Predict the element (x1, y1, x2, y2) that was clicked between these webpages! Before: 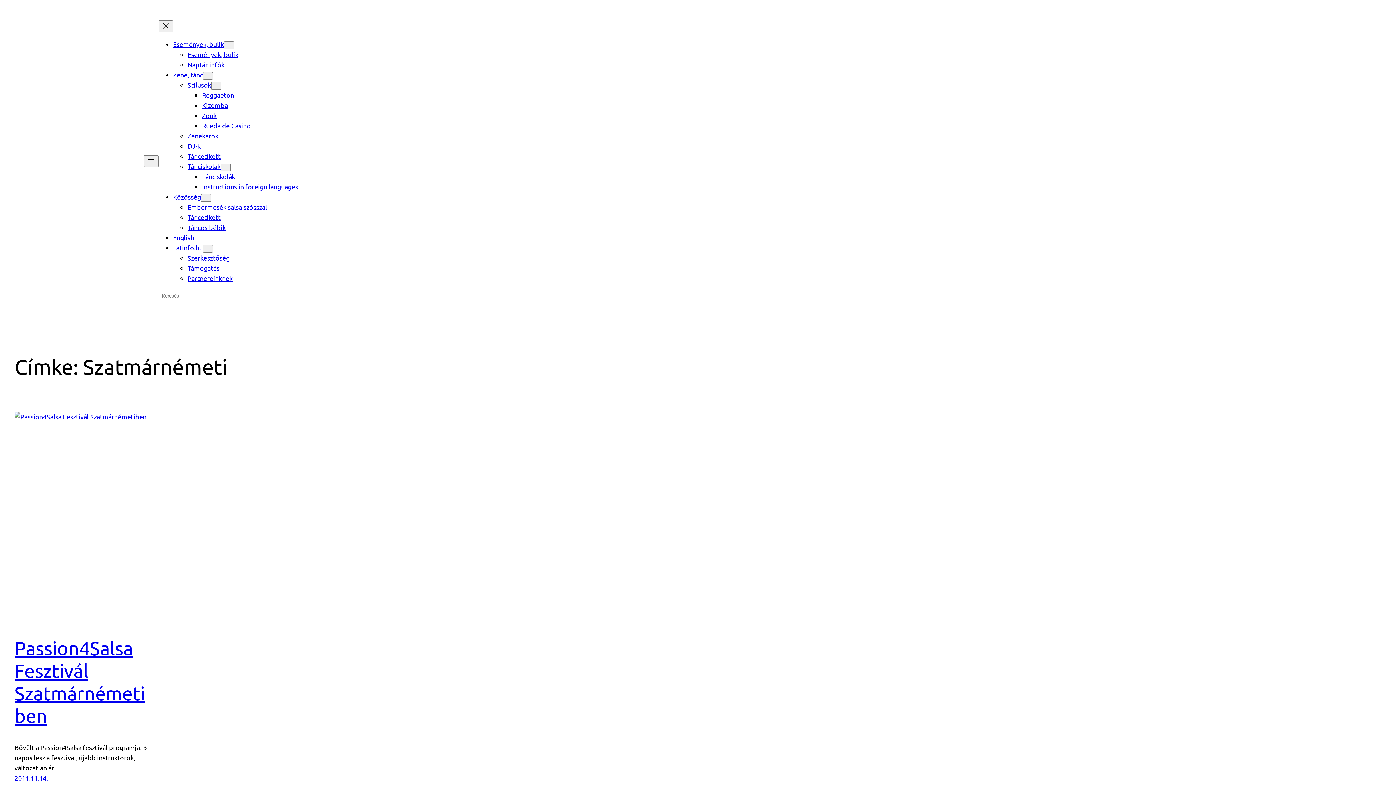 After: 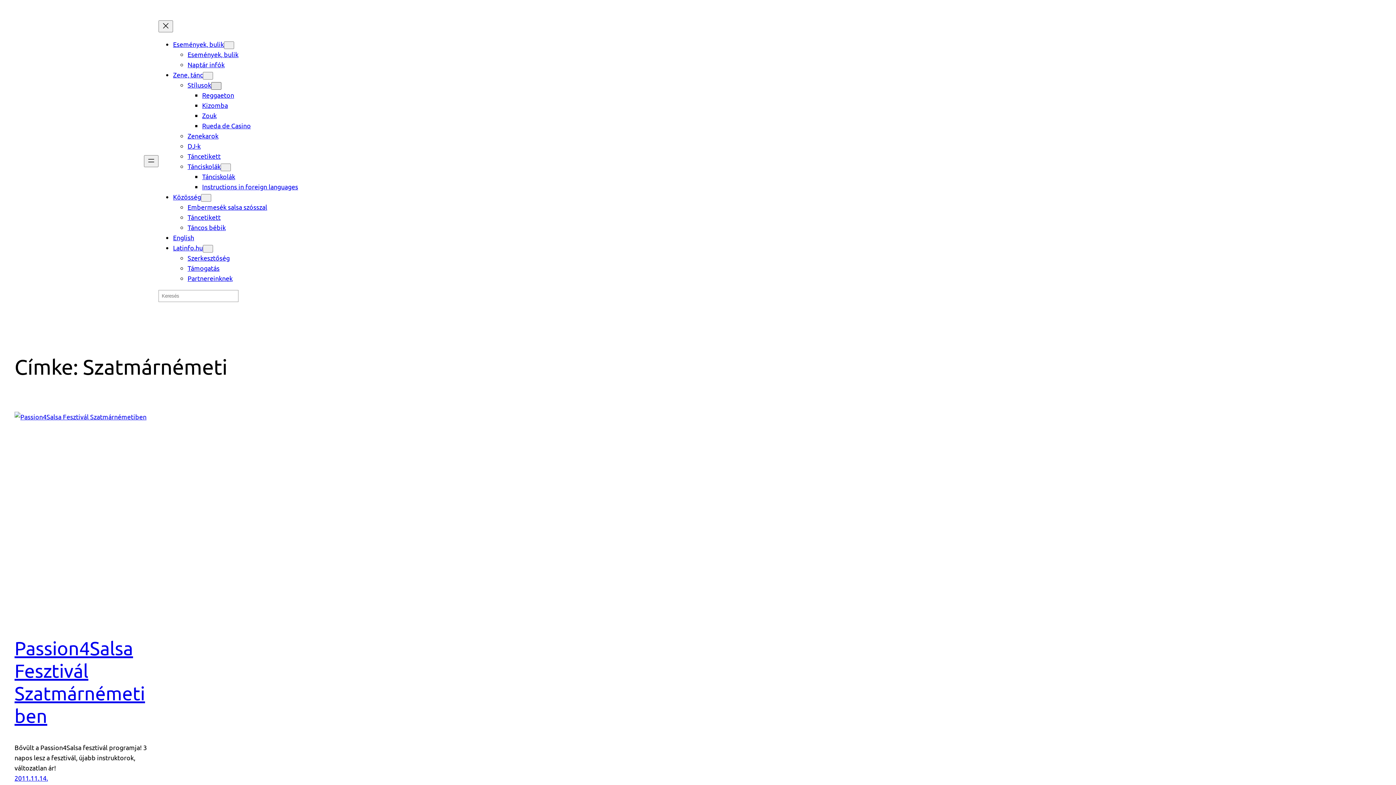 Action: bbox: (211, 82, 221, 89) label: Stílusok almenü